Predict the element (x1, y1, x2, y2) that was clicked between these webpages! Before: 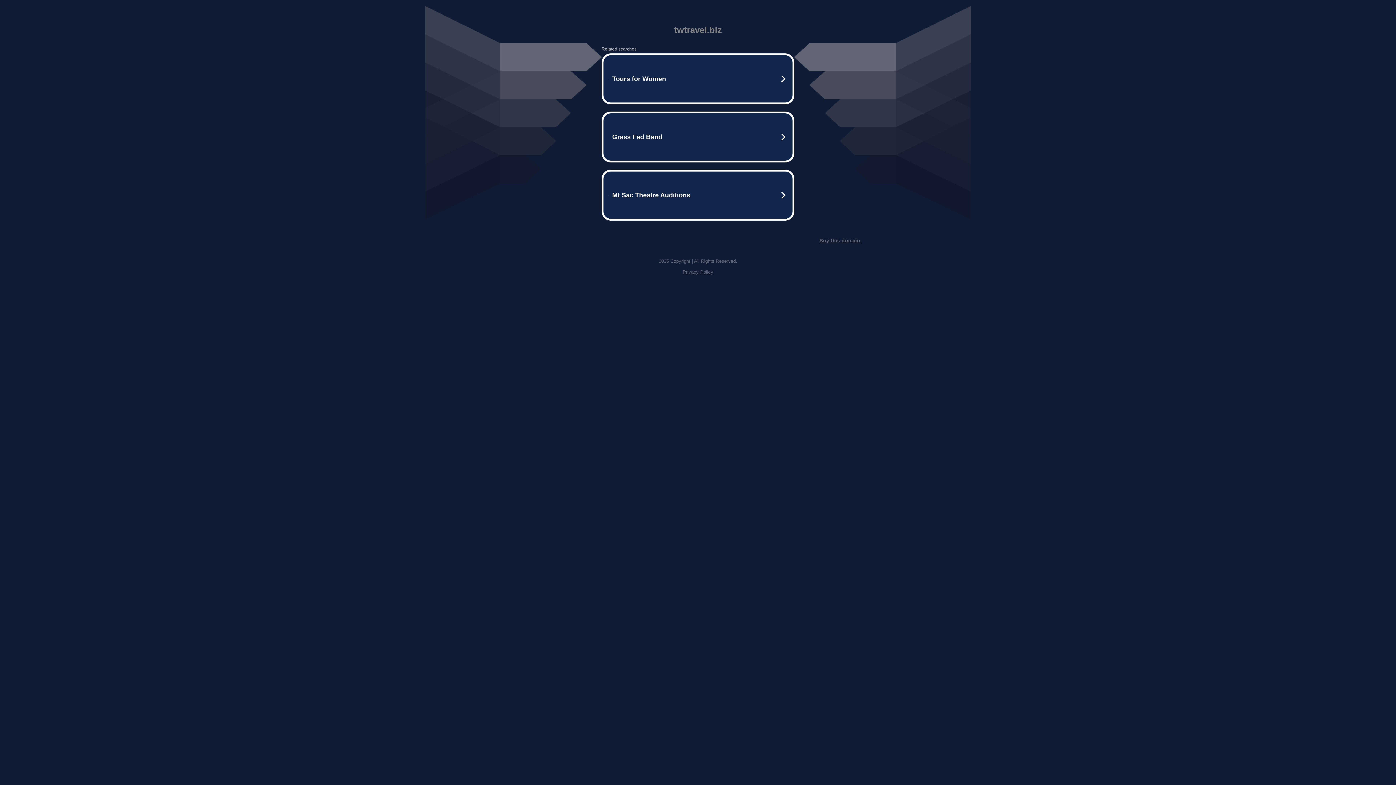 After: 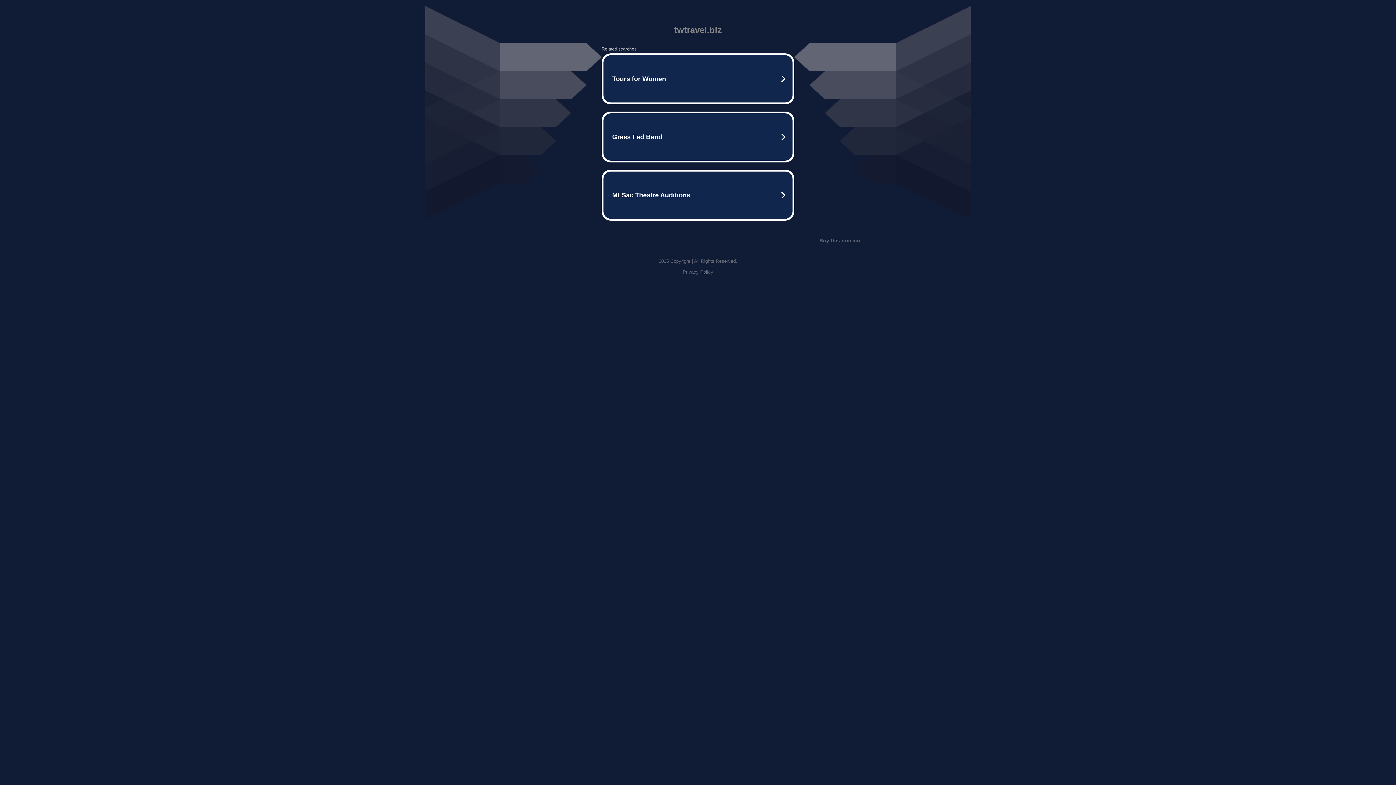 Action: label: Privacy Policy bbox: (682, 269, 713, 274)